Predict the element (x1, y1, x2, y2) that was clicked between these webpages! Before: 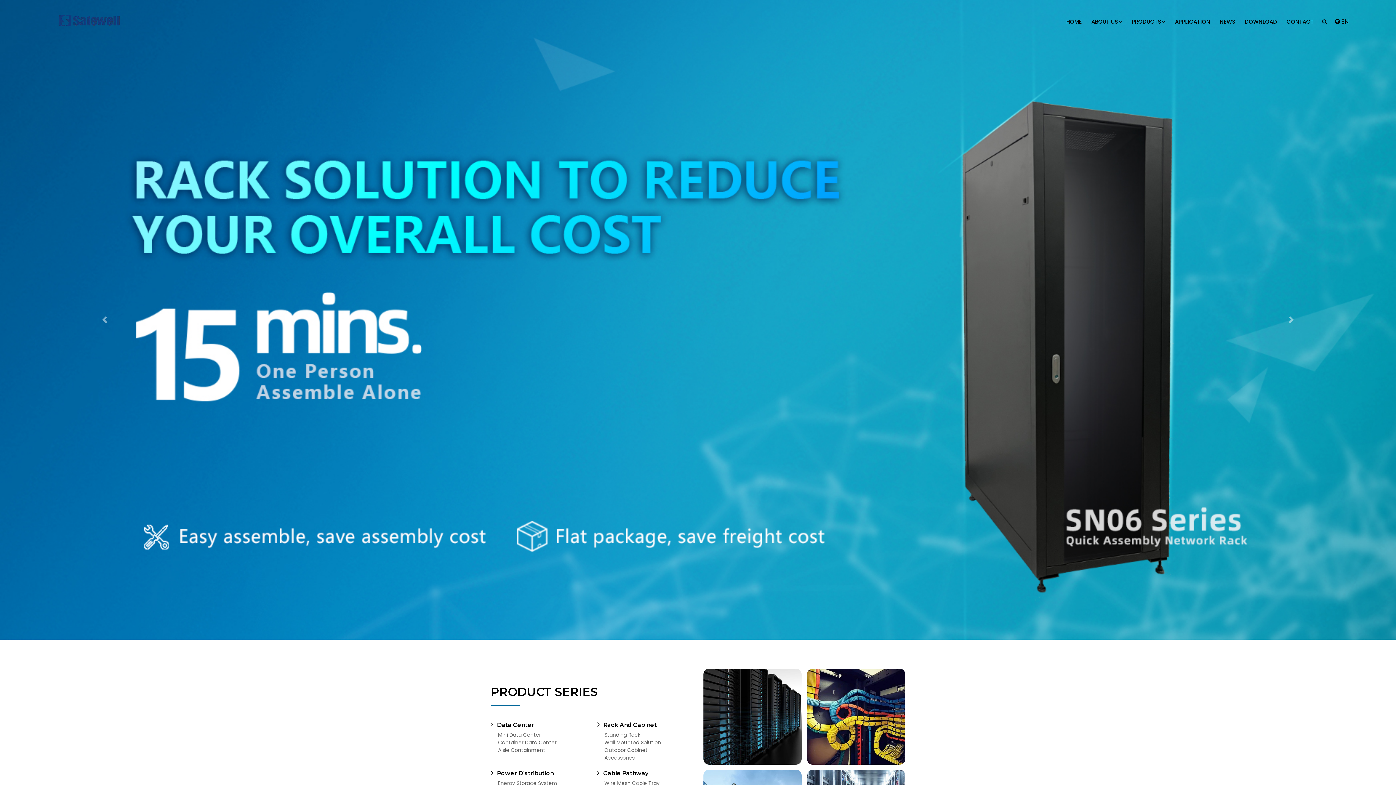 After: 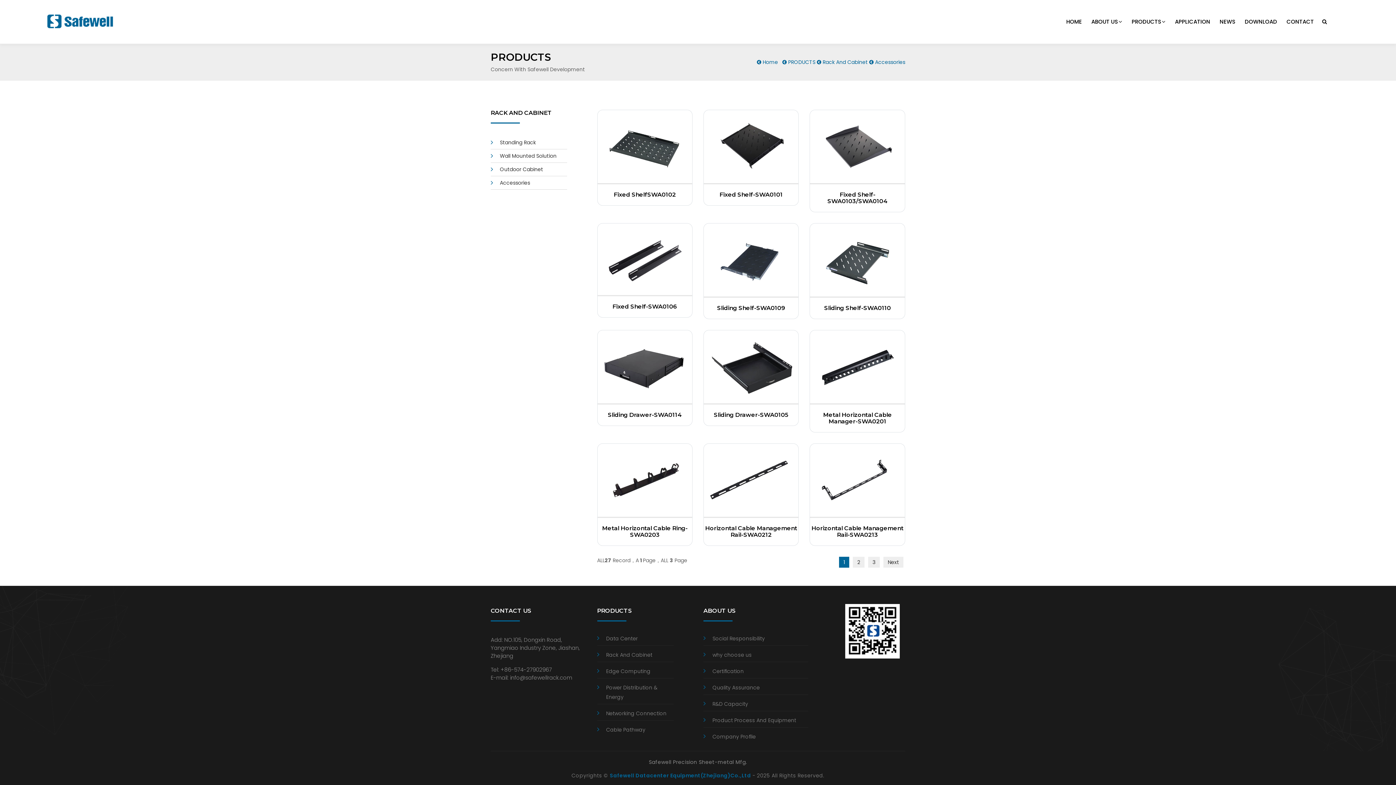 Action: label: Accessories bbox: (604, 754, 634, 761)